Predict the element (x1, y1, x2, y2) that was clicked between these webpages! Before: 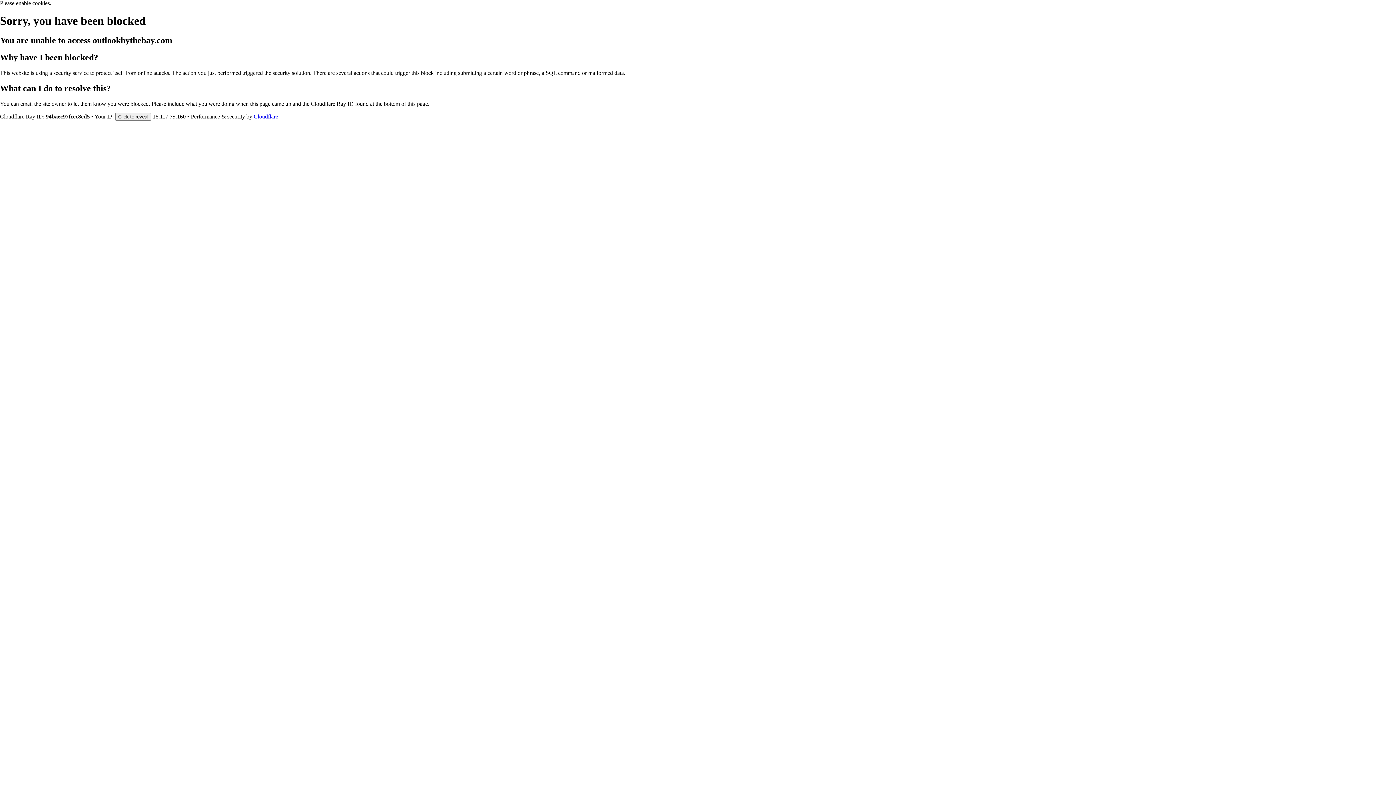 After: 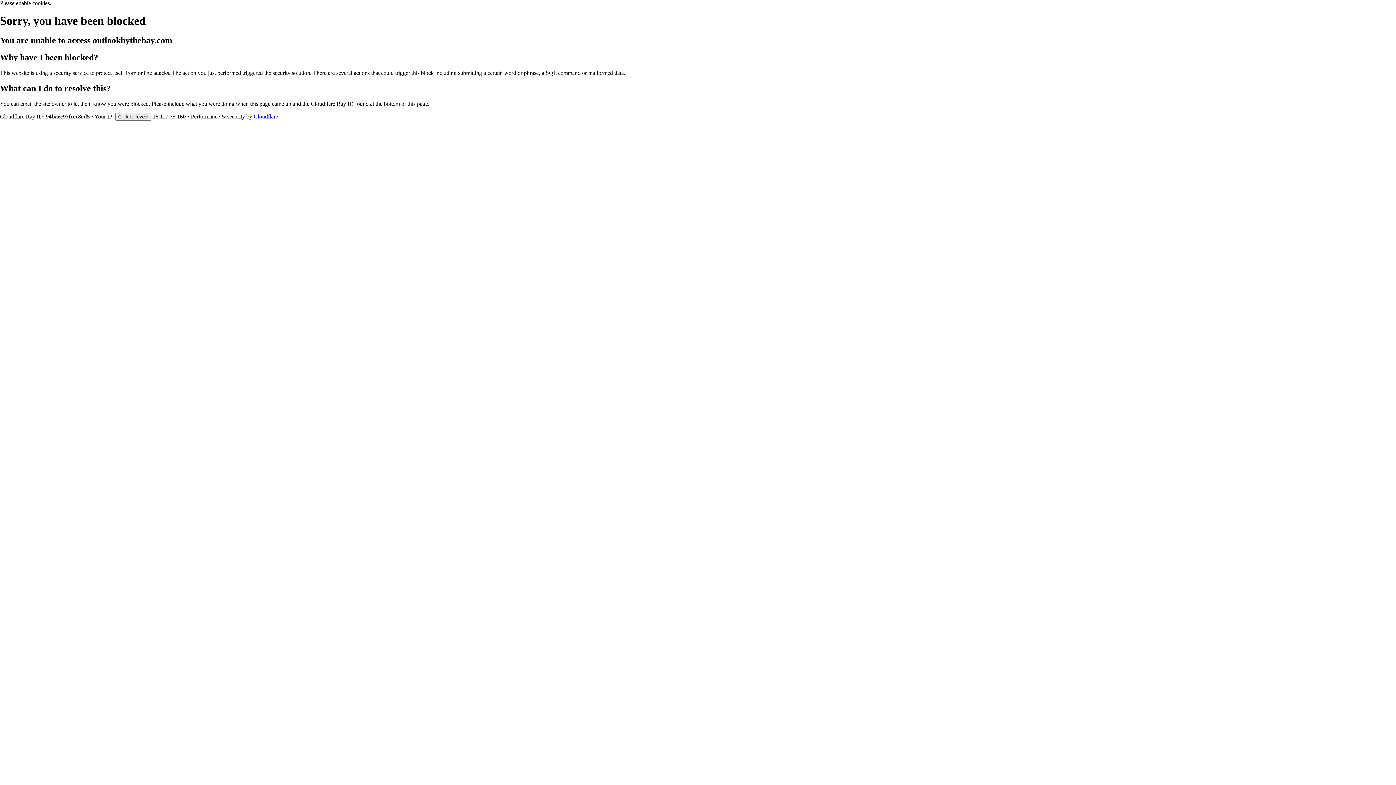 Action: bbox: (253, 113, 278, 119) label: Cloudflare